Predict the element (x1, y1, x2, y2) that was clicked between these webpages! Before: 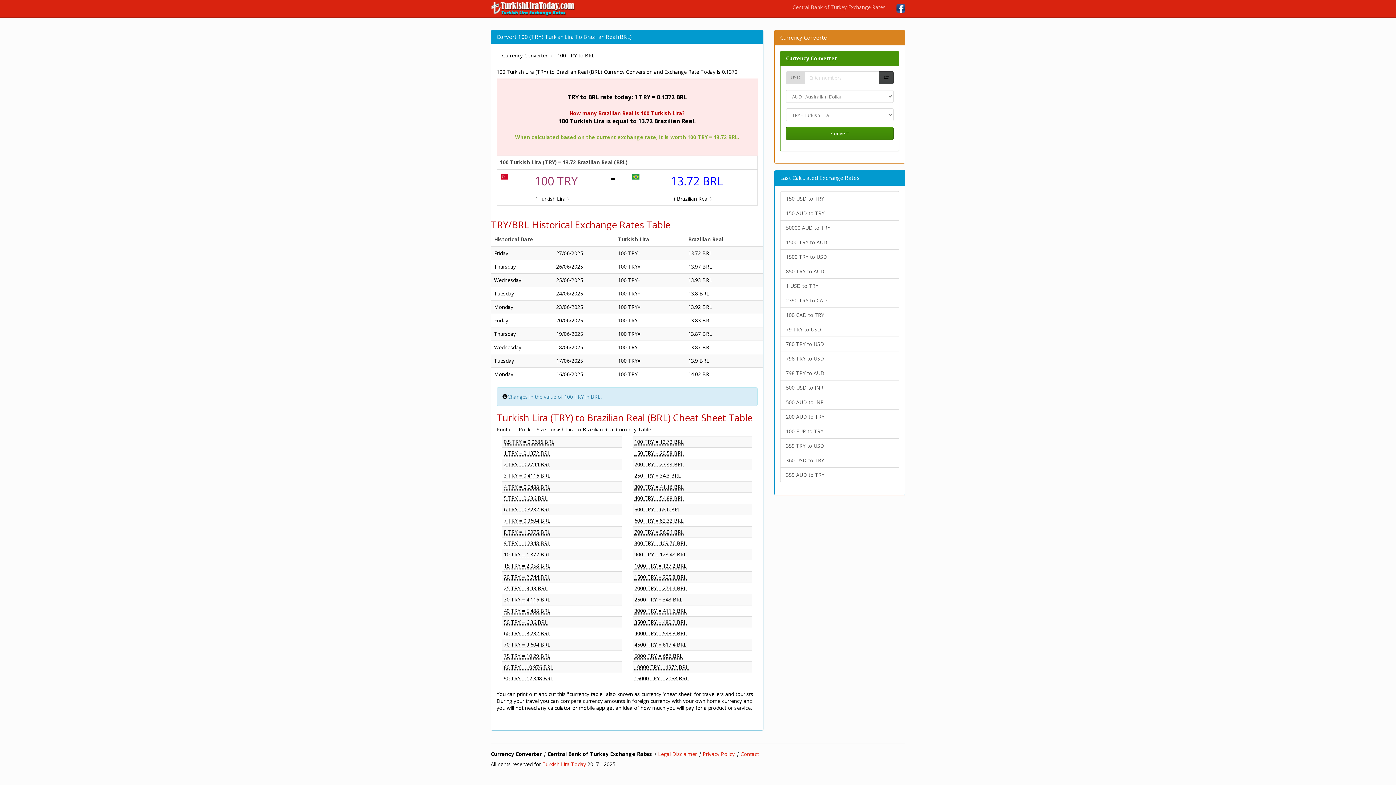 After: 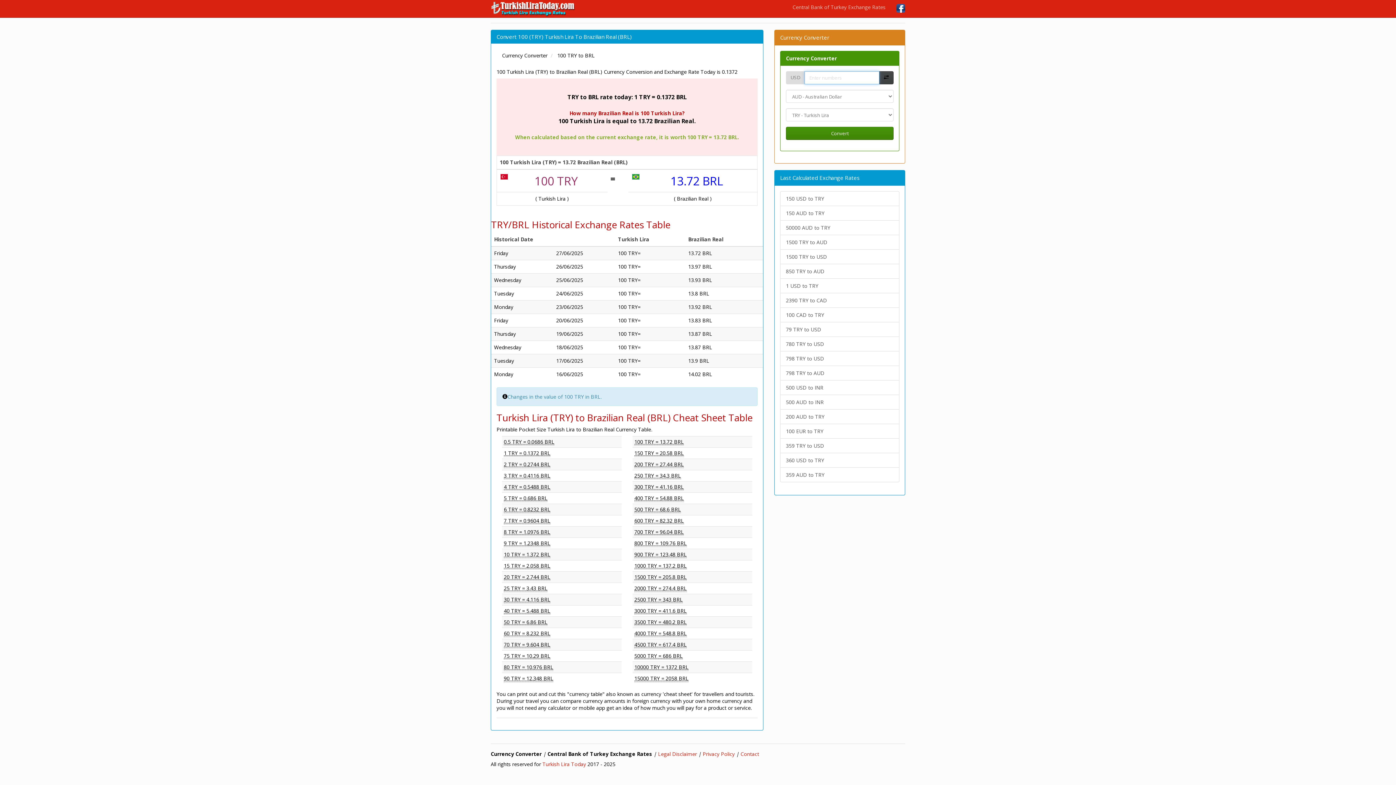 Action: label: Convert bbox: (786, 126, 893, 140)